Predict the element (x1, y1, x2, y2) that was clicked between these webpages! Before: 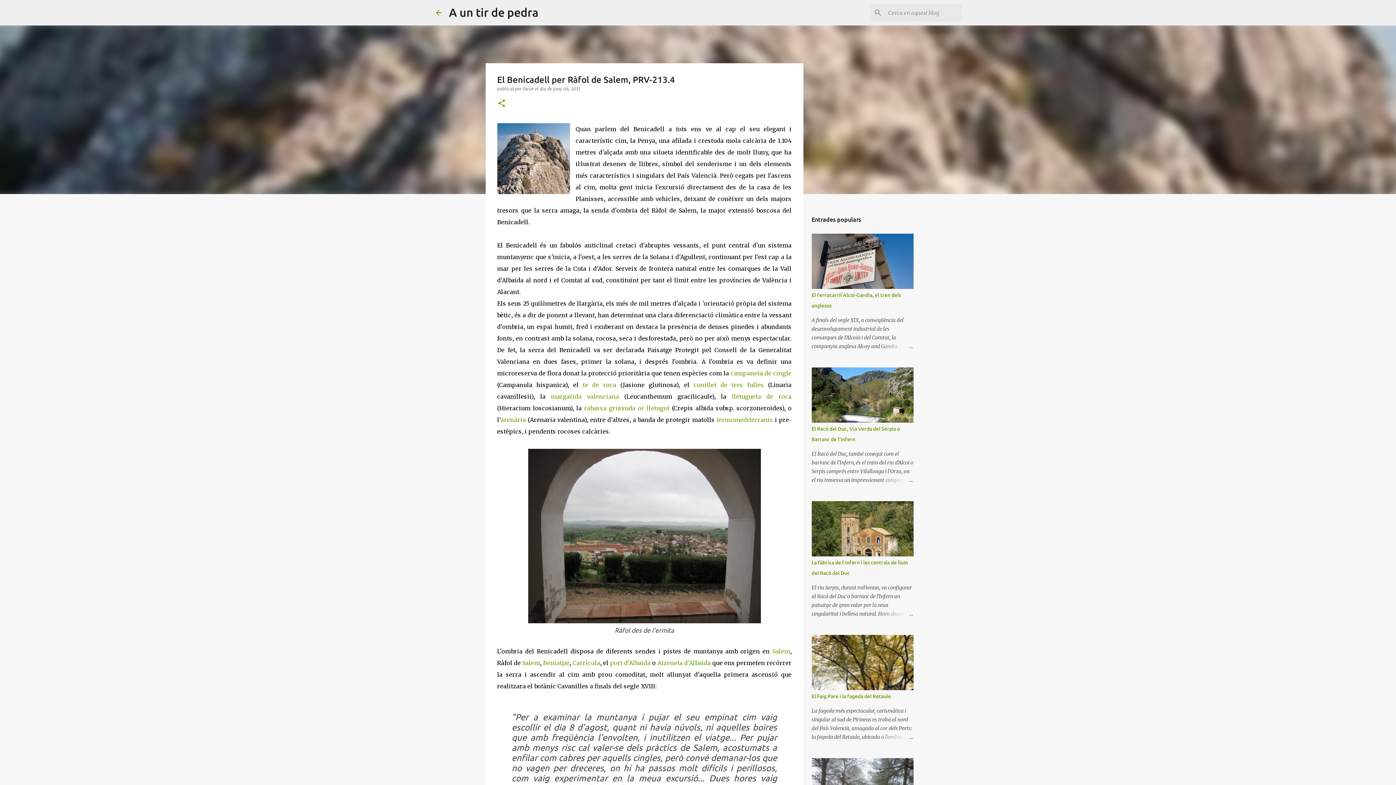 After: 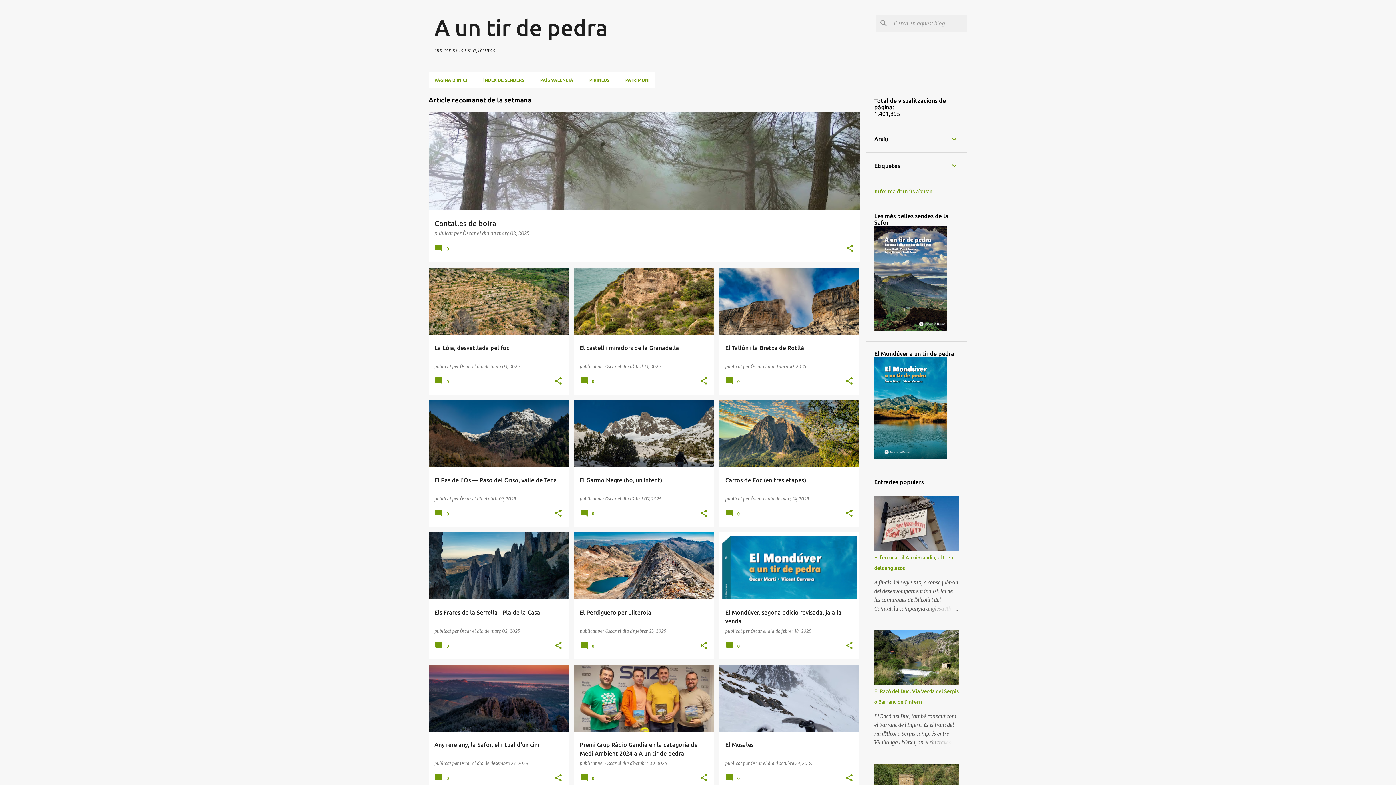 Action: bbox: (434, 8, 443, 16)